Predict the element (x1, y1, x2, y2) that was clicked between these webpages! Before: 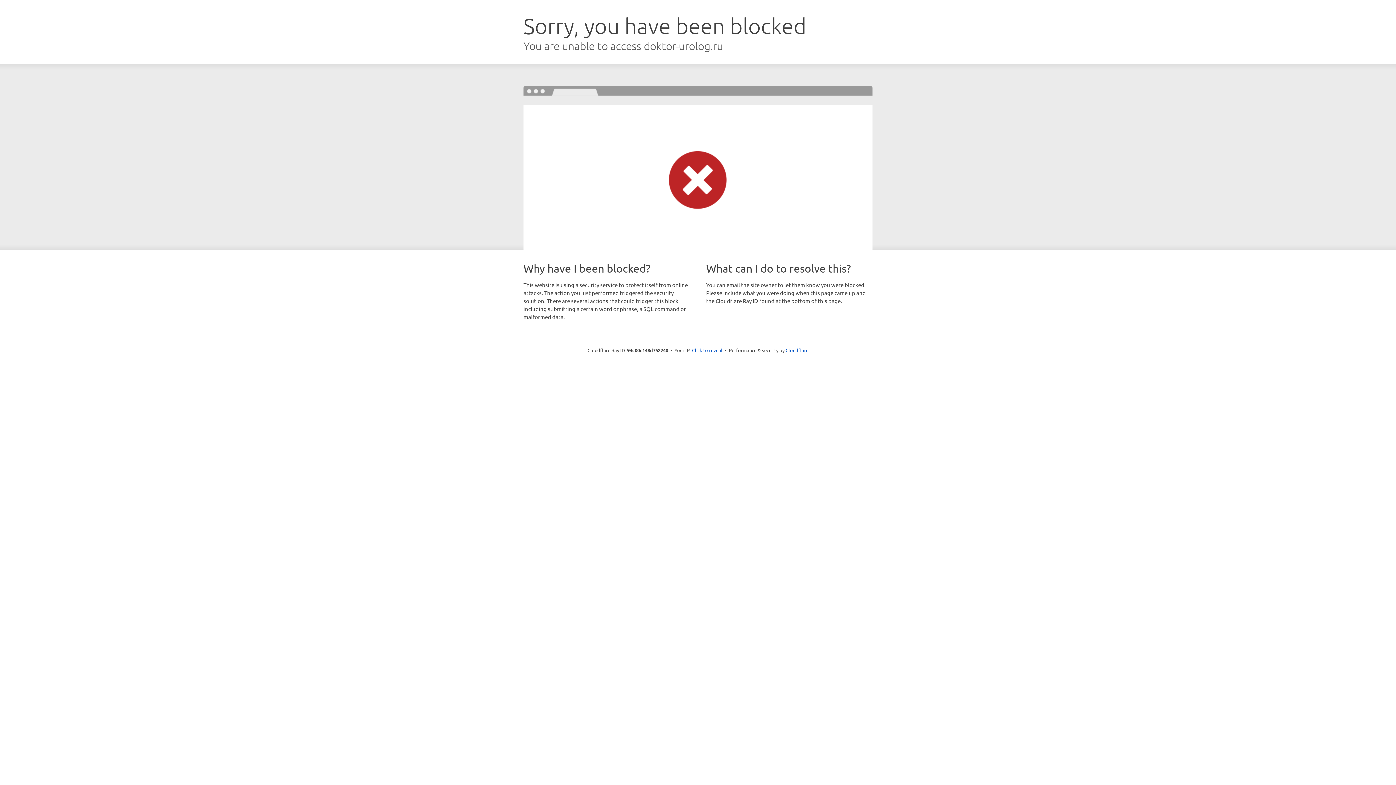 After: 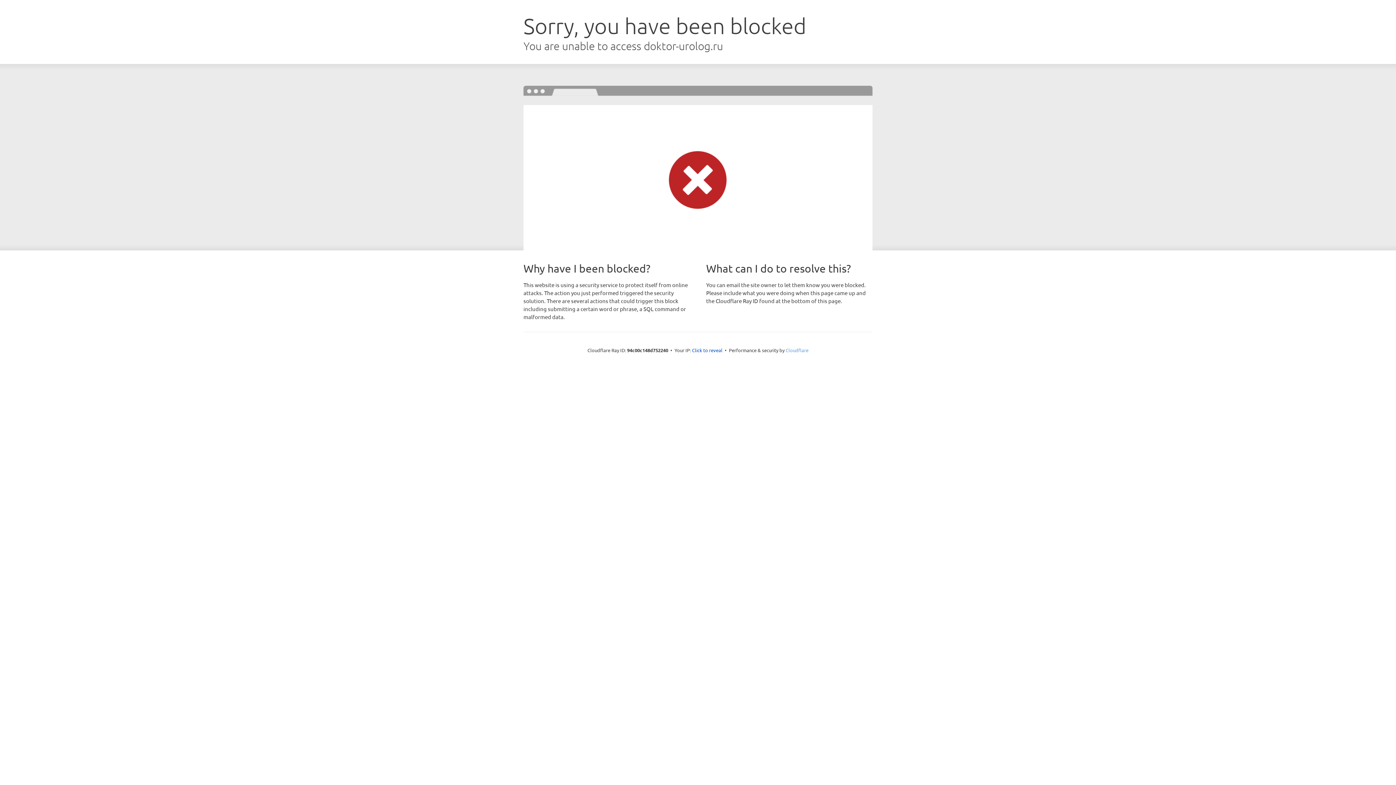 Action: label: Cloudflare bbox: (785, 347, 808, 353)